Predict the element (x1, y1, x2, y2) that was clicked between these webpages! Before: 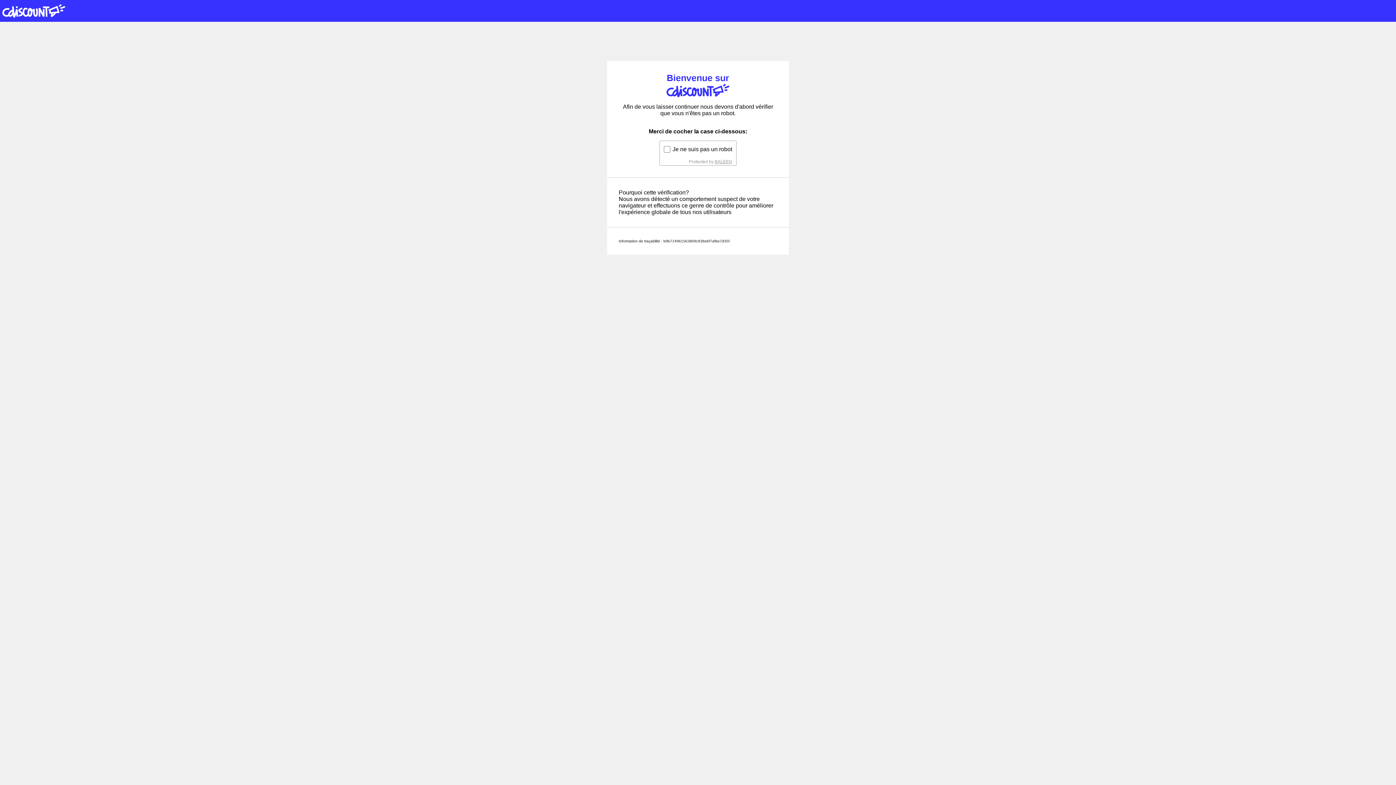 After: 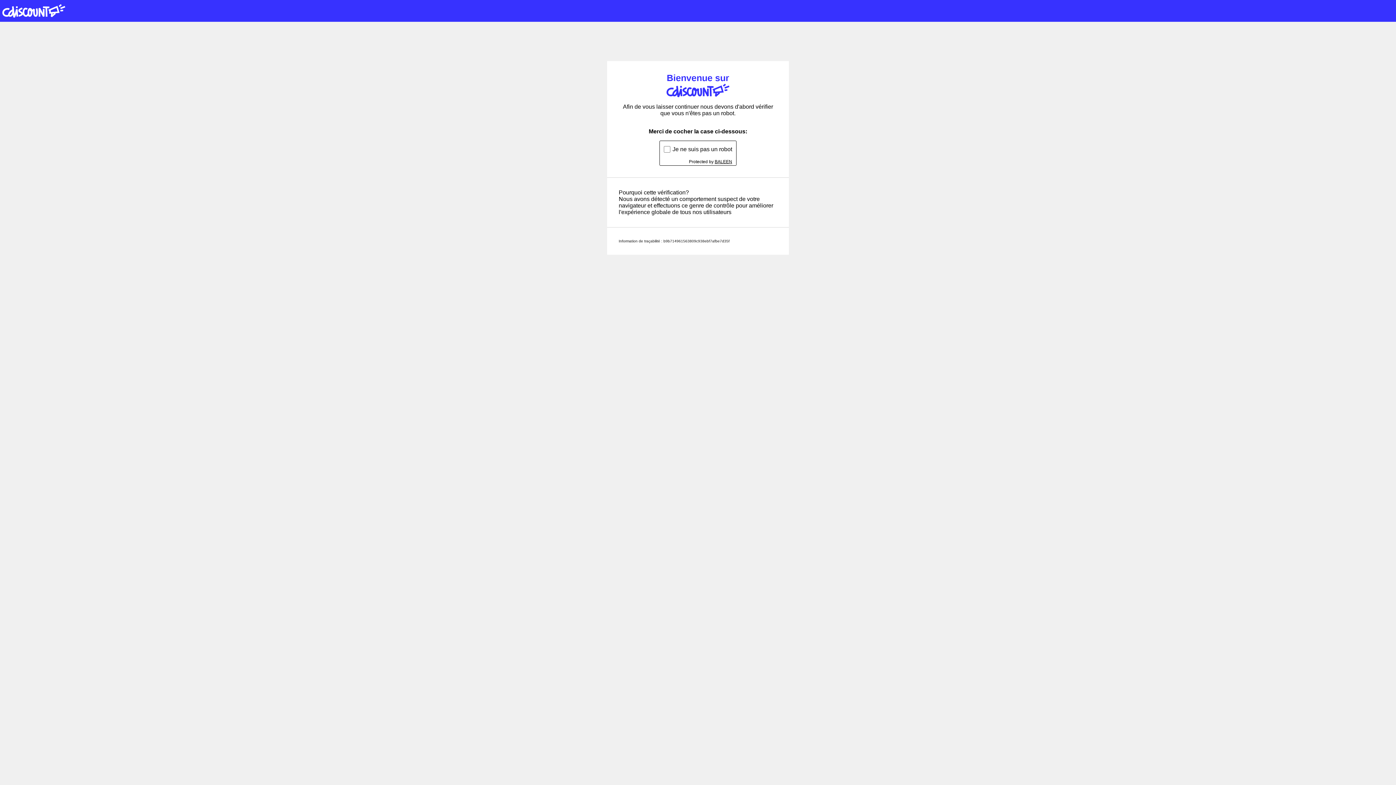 Action: bbox: (714, 159, 732, 164) label: BALEEN